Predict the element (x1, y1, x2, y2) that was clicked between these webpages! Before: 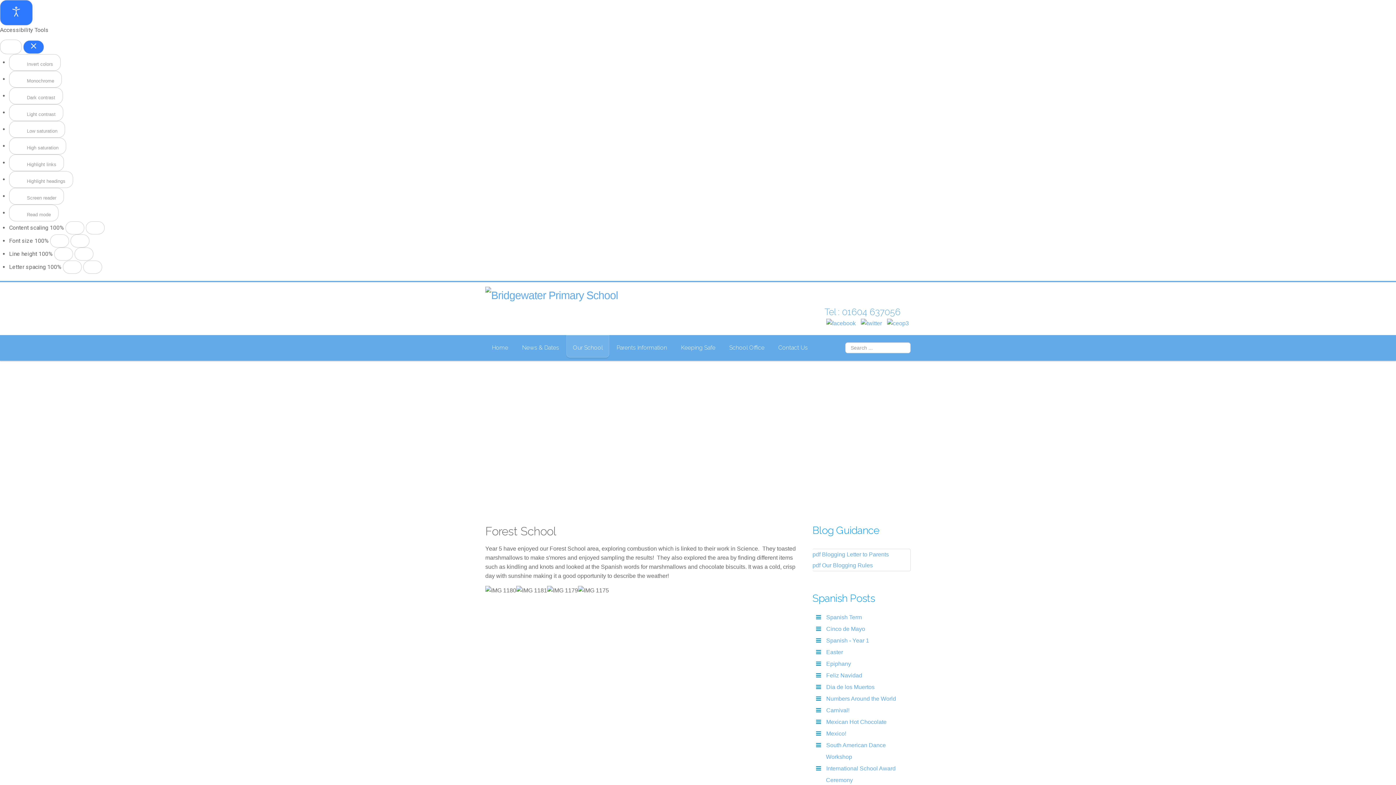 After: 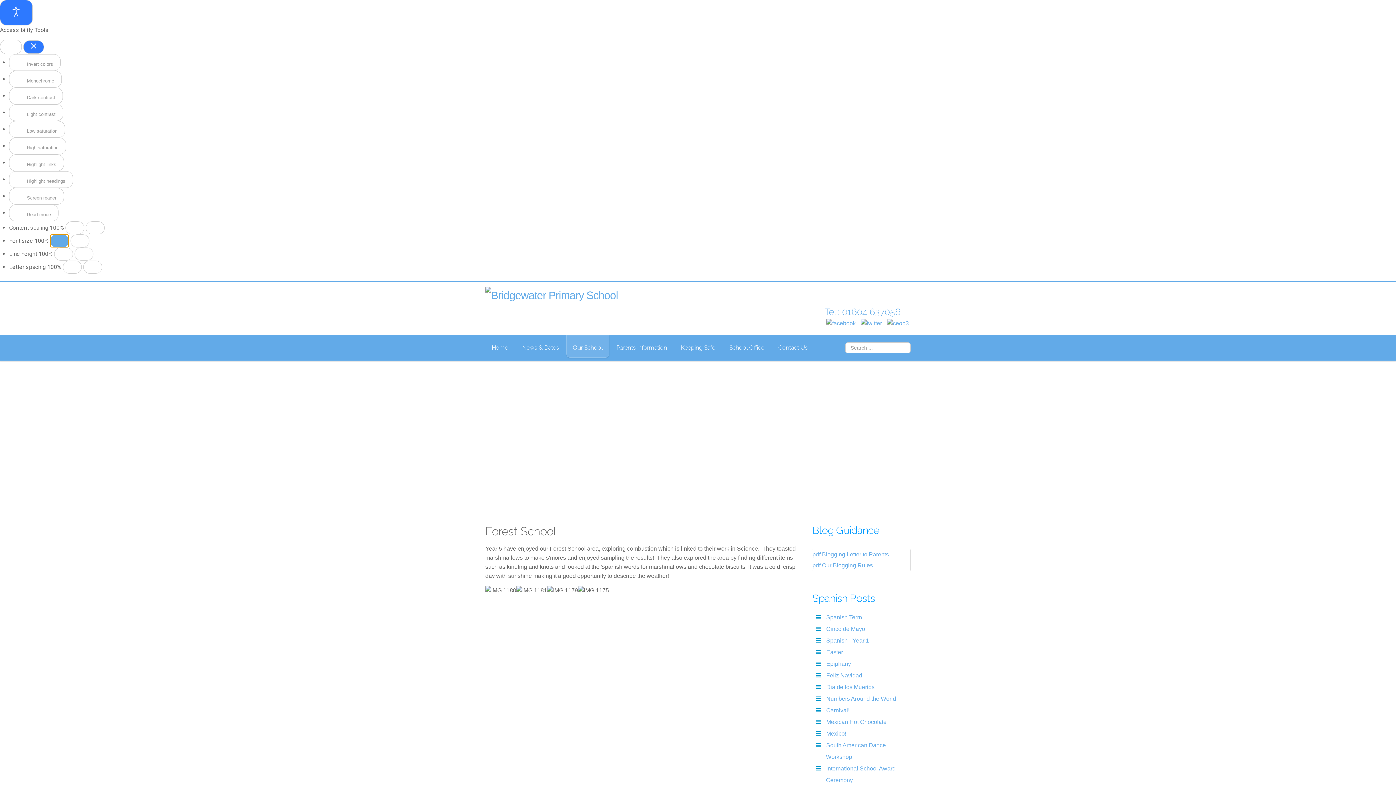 Action: label: Decrease font size bbox: (50, 234, 69, 247)